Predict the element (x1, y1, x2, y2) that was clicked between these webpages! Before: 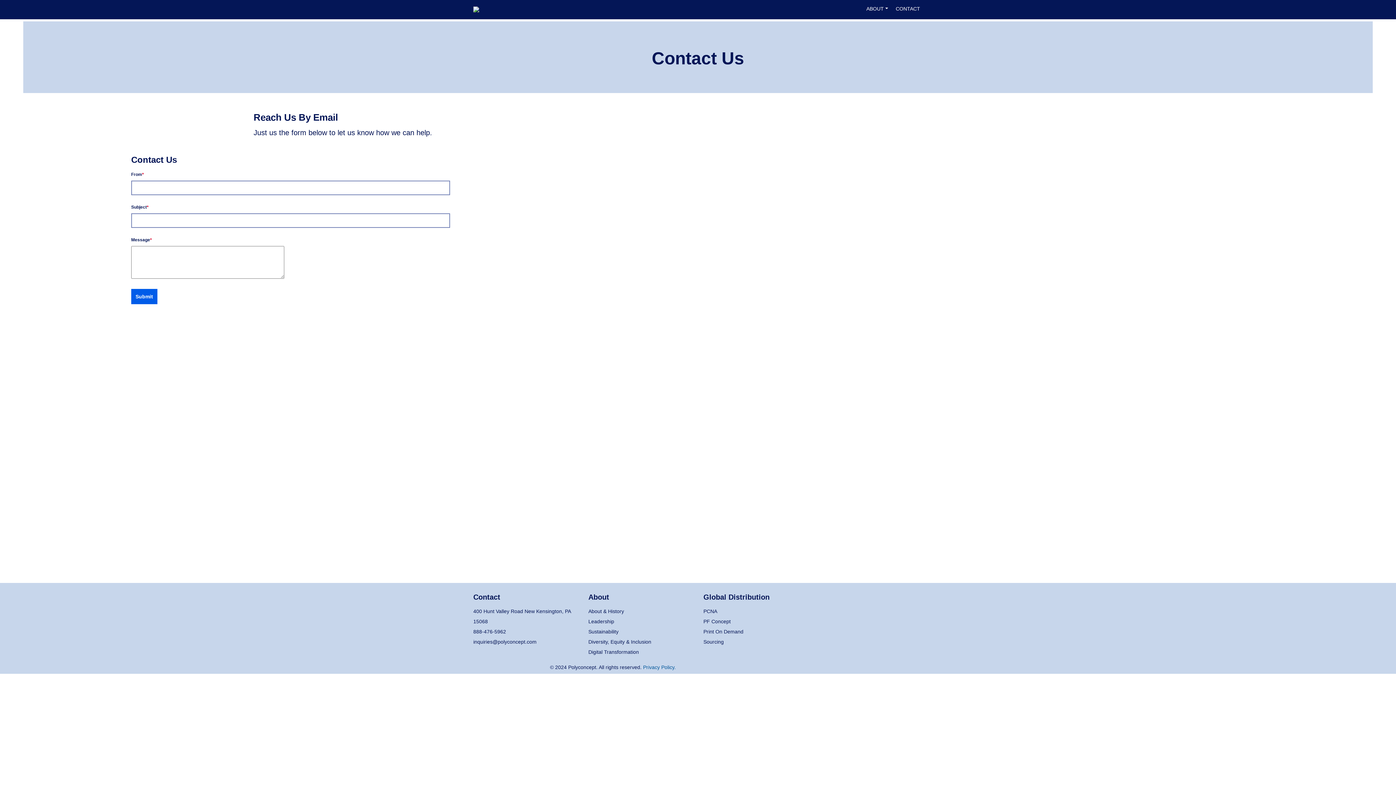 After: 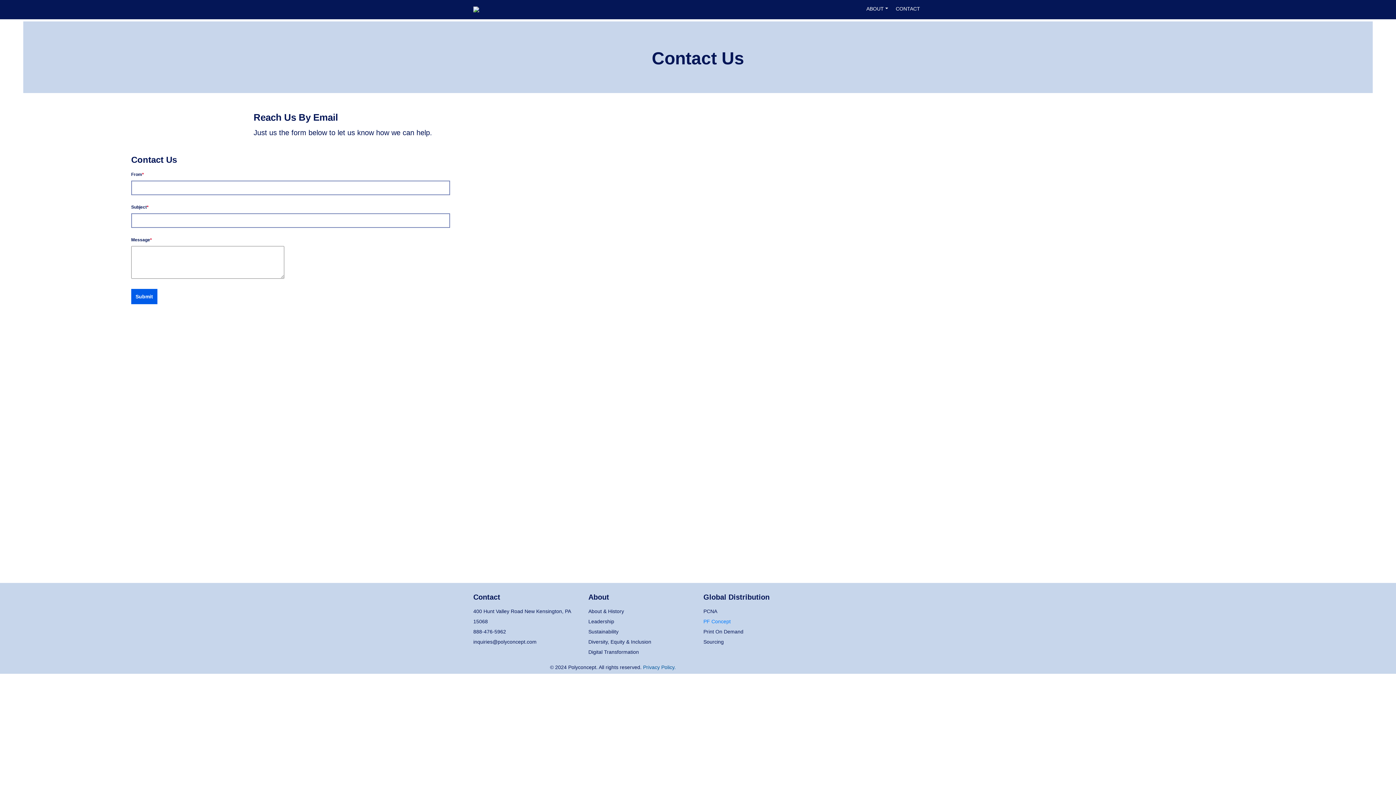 Action: label: PF Concept bbox: (703, 618, 730, 624)